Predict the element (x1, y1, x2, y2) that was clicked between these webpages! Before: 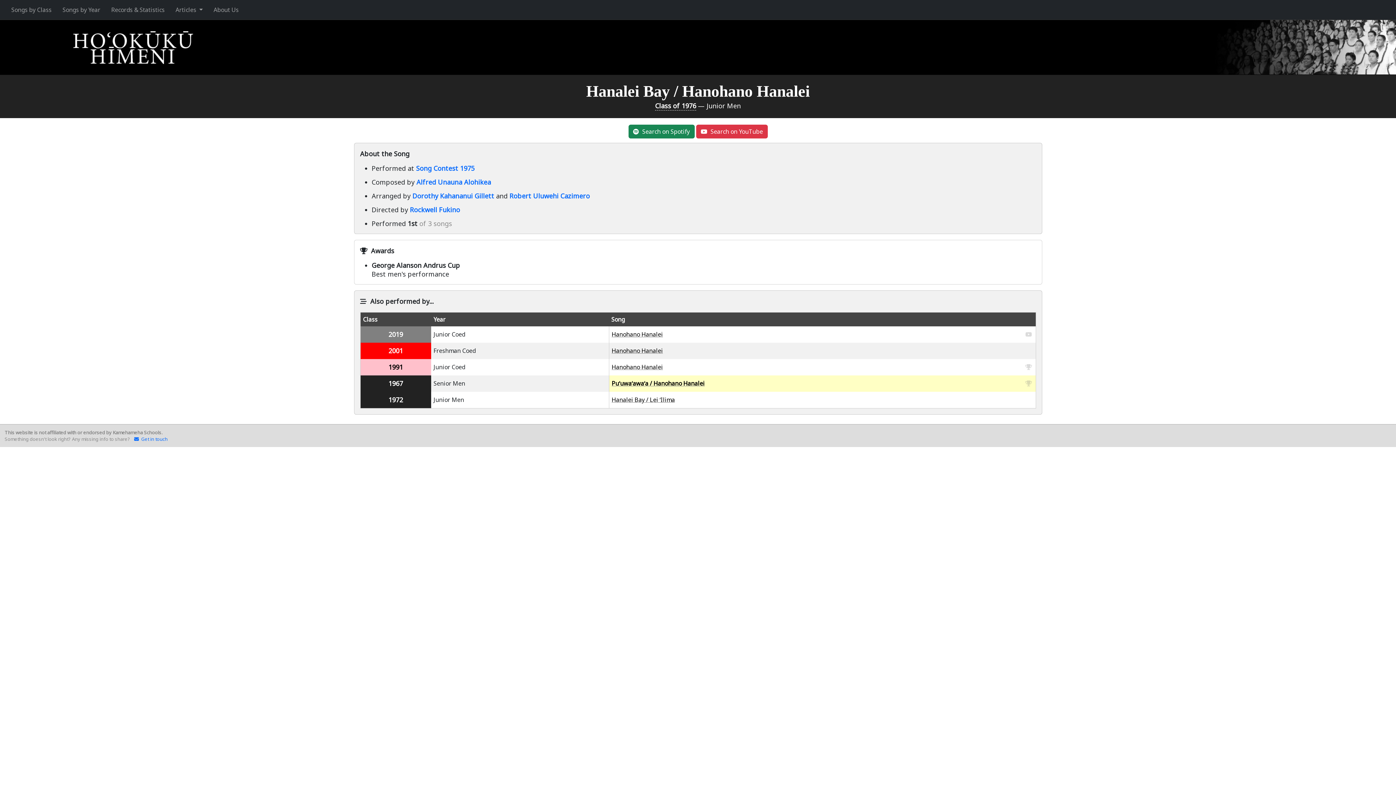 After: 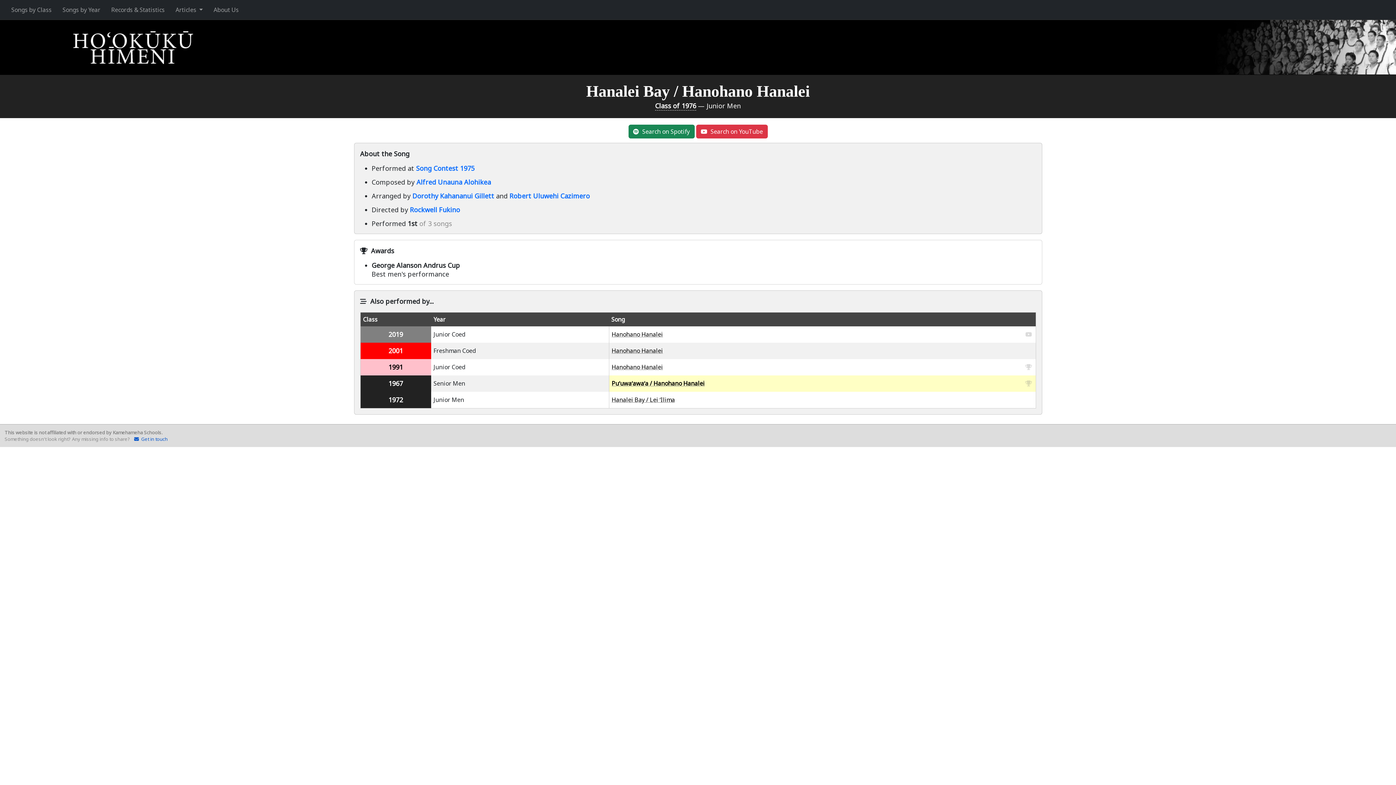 Action: label:  Get in touch bbox: (131, 436, 167, 442)